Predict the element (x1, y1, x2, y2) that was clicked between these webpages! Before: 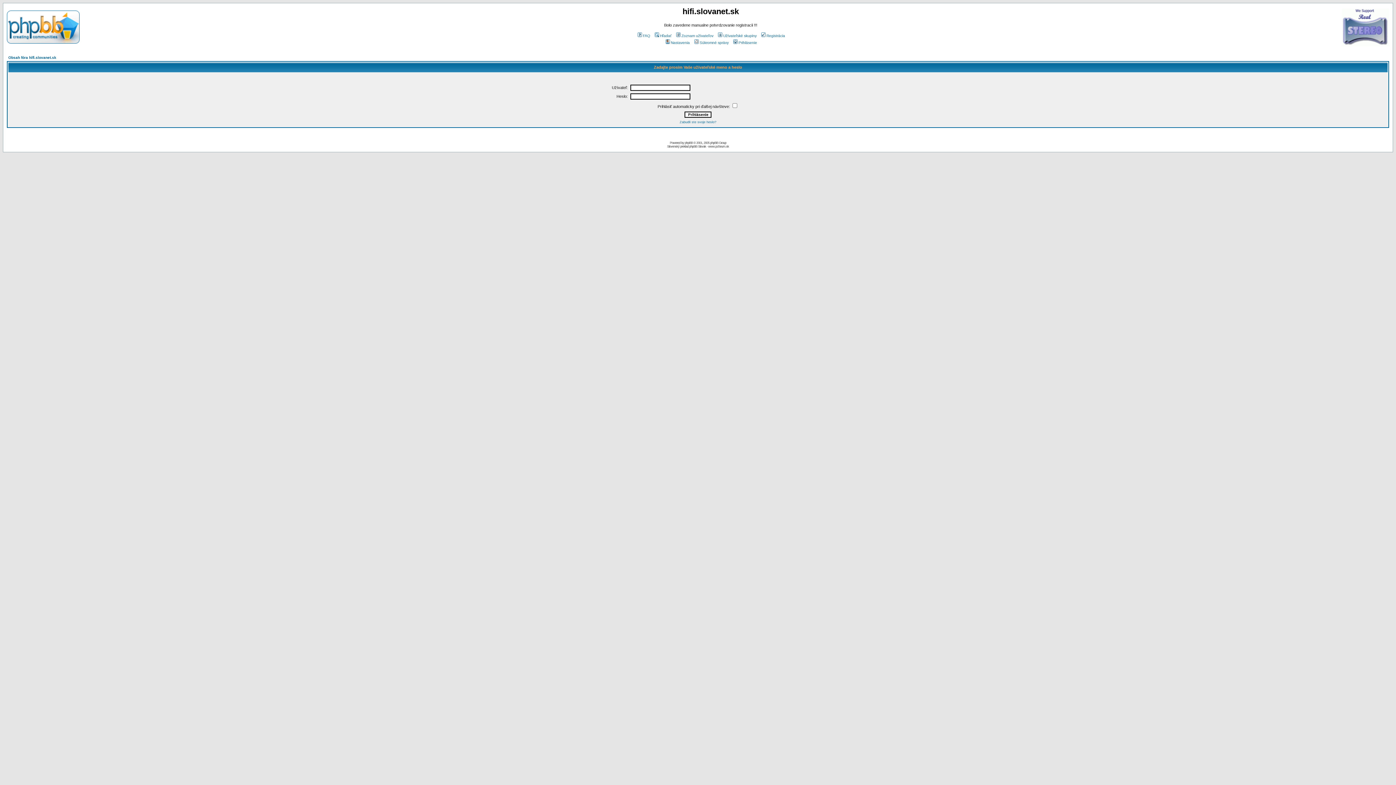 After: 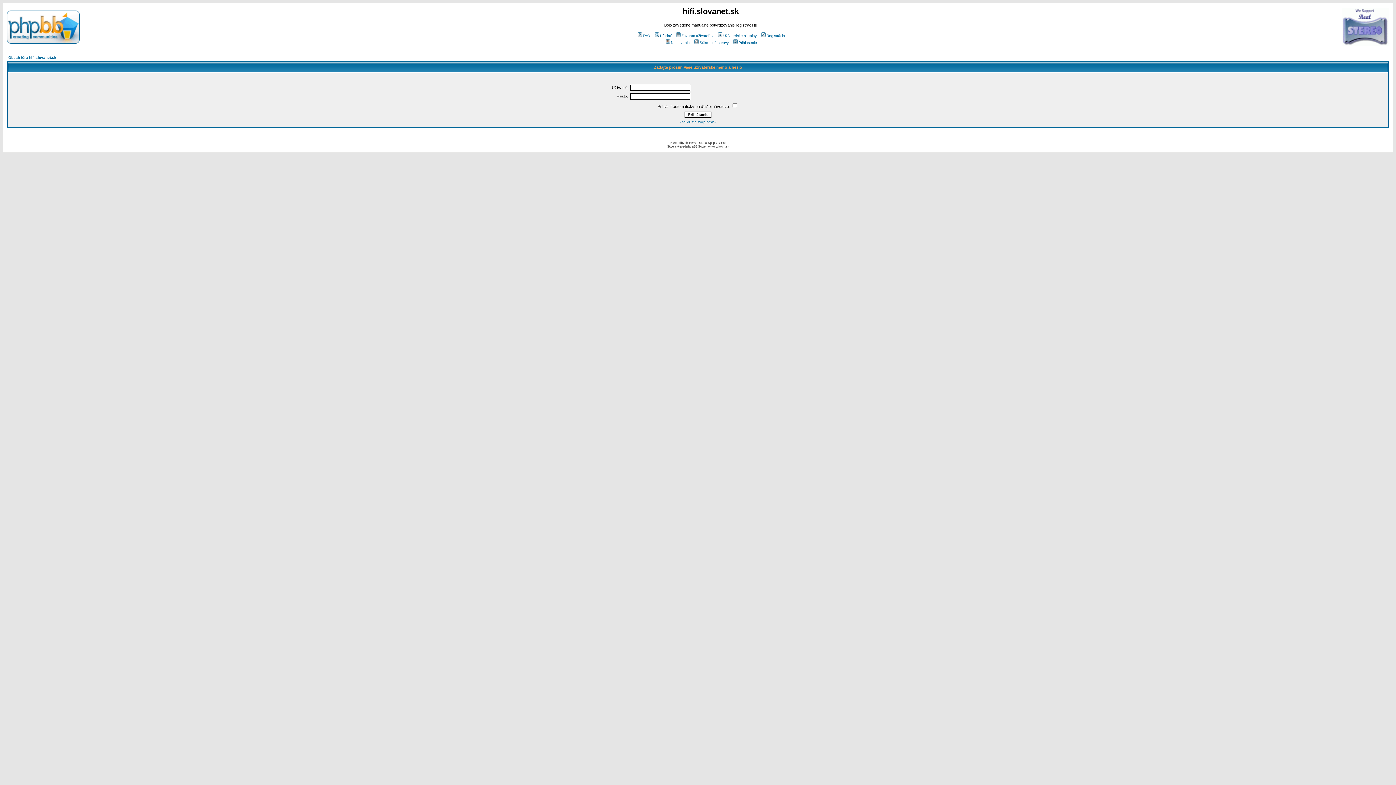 Action: bbox: (693, 40, 728, 44) label: Súkromné správy